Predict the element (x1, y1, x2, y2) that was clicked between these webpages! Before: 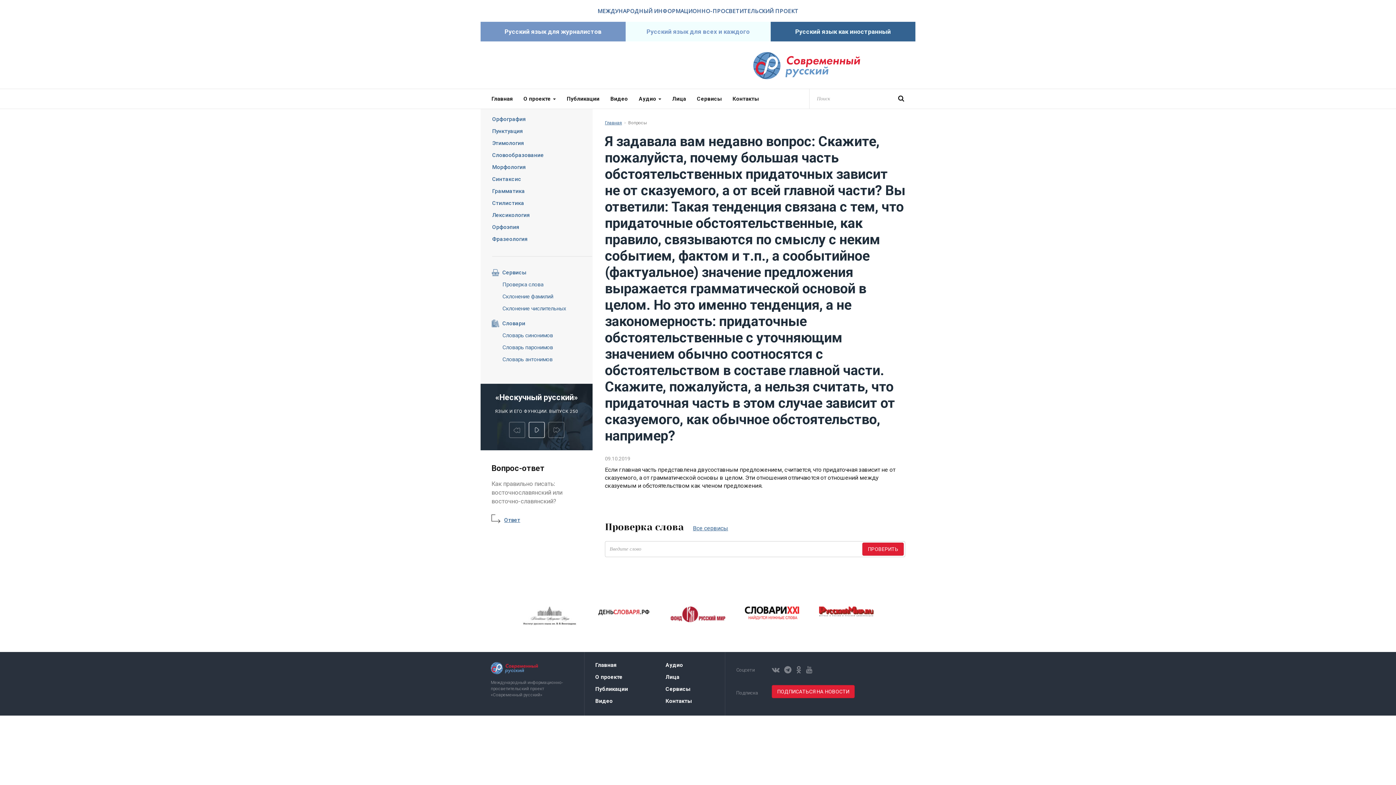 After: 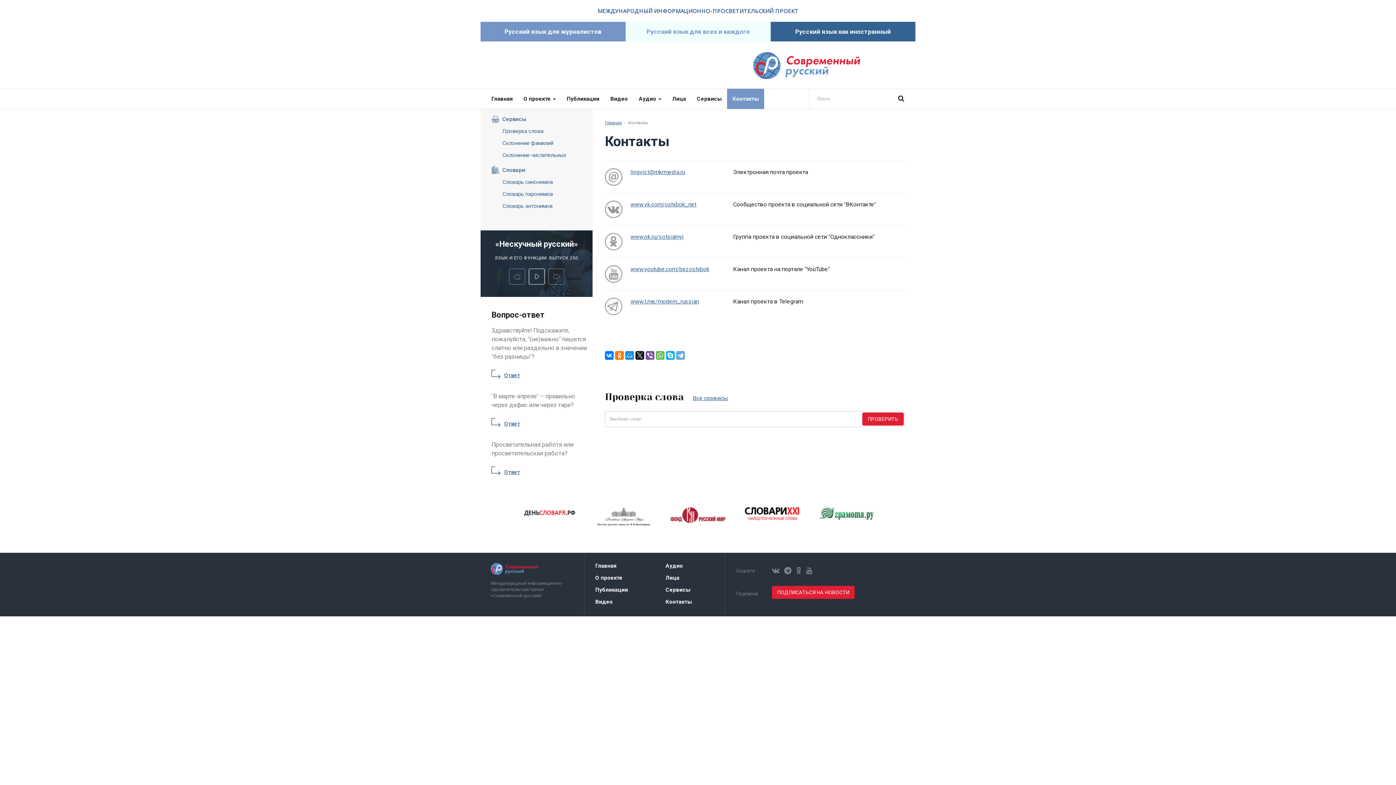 Action: label: Контакты bbox: (727, 89, 764, 108)